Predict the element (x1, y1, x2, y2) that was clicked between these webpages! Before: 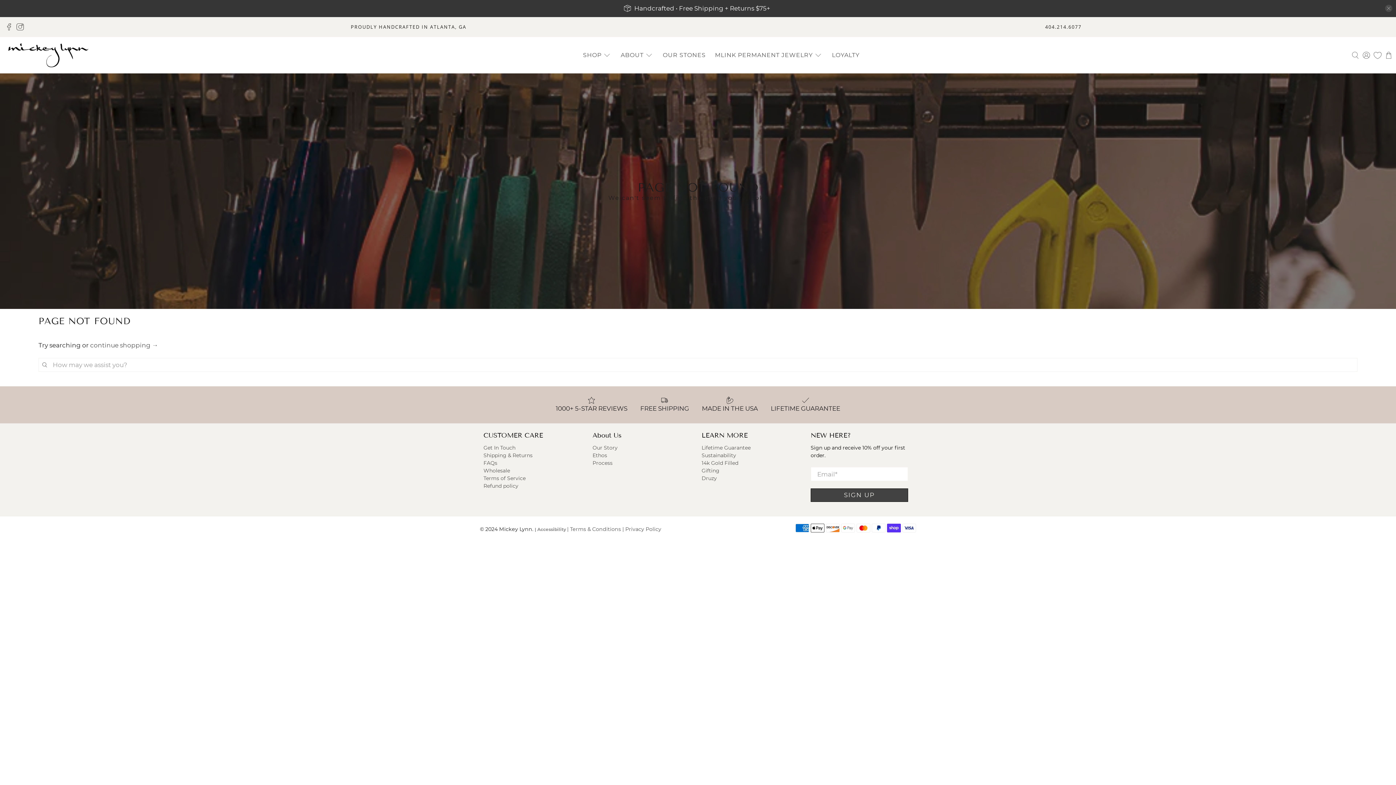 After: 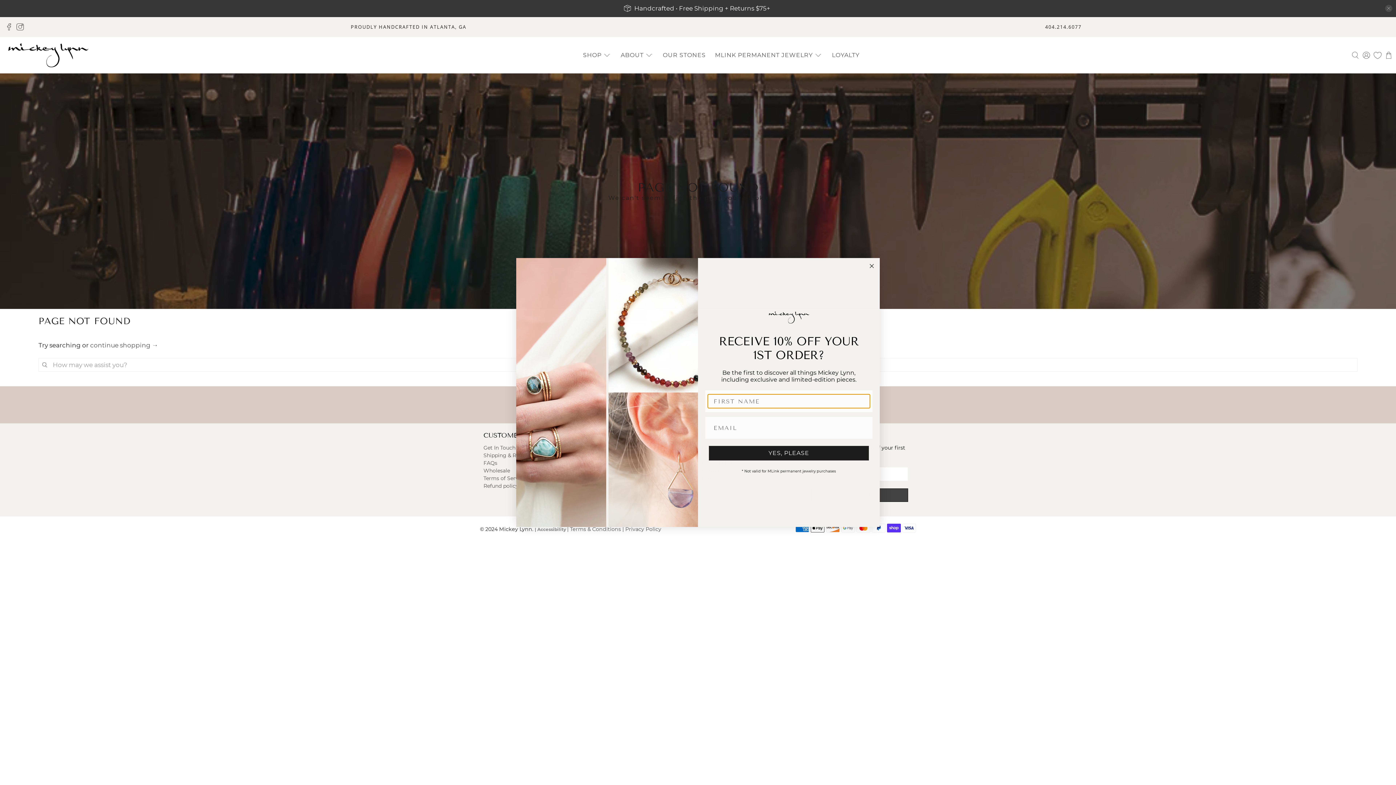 Action: bbox: (40, 361, 49, 368)